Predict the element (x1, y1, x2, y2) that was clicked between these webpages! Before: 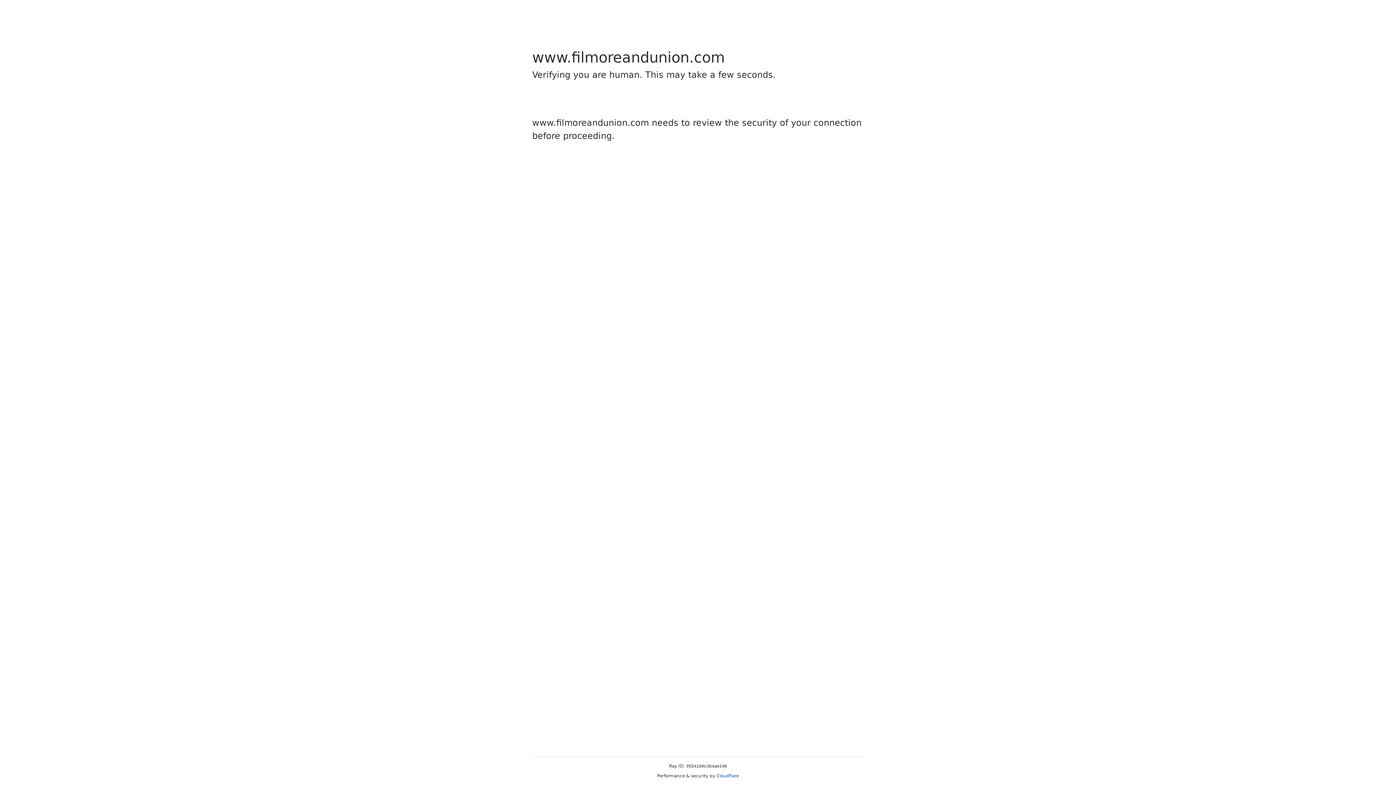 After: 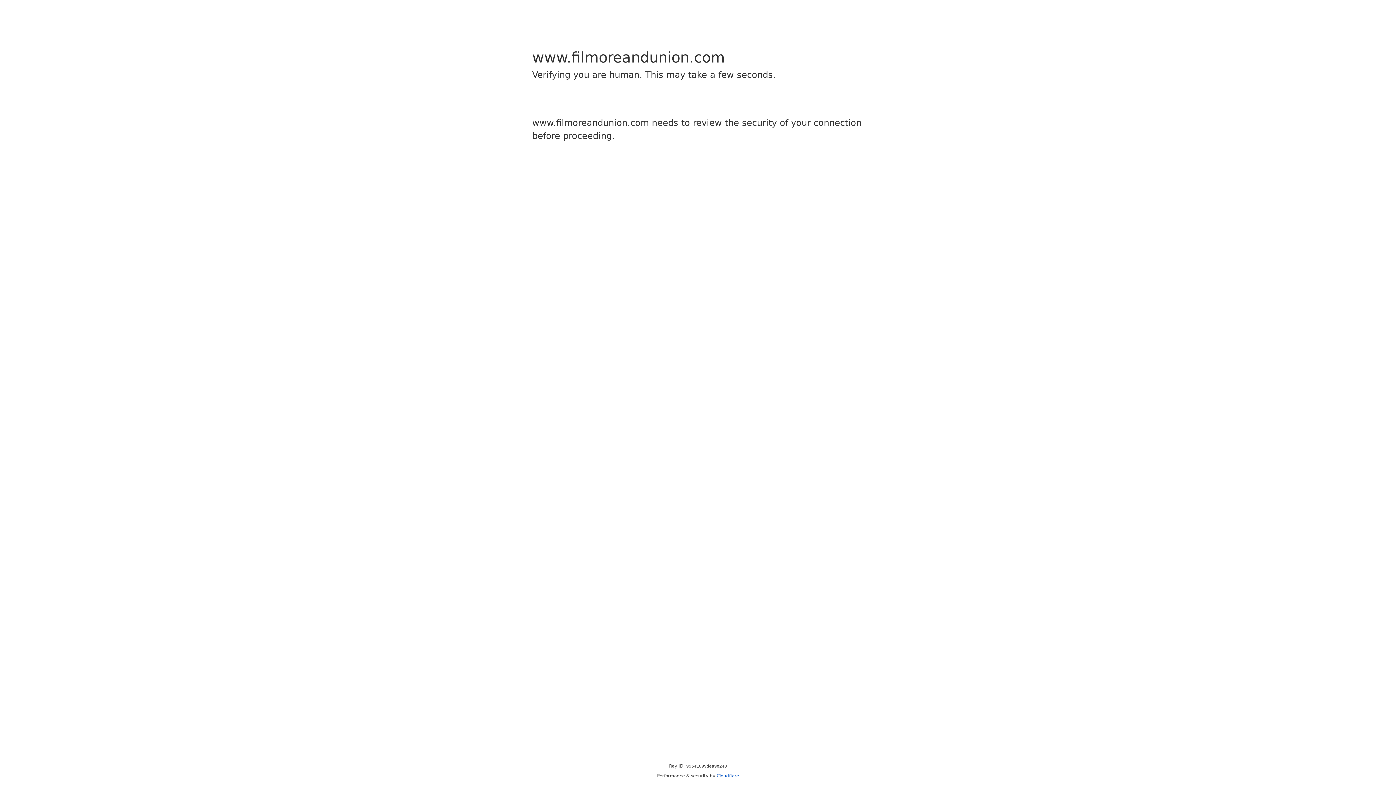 Action: bbox: (716, 773, 739, 778) label: Cloudflare